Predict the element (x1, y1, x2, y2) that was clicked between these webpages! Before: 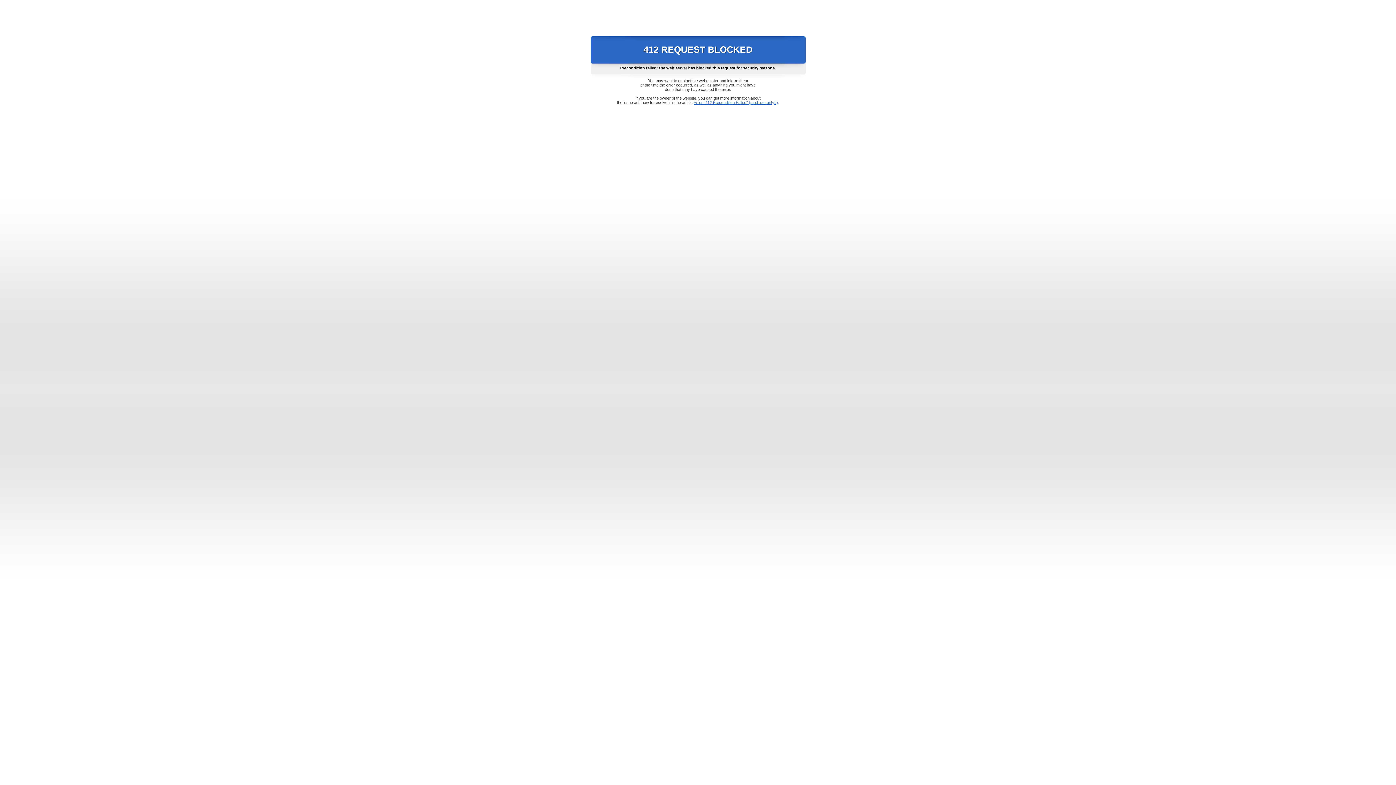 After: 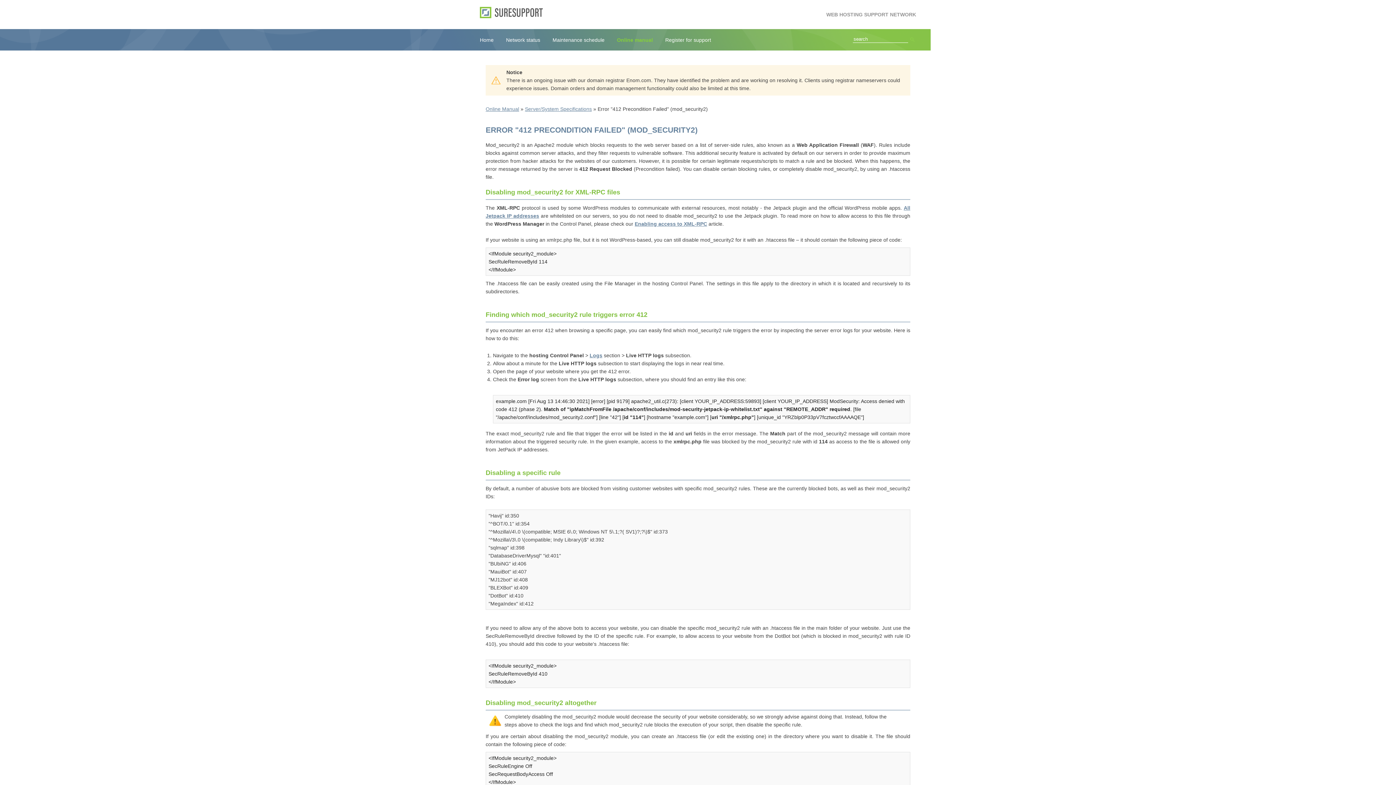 Action: bbox: (693, 100, 778, 104) label: Error "412 Precondition Failed" (mod_security2)